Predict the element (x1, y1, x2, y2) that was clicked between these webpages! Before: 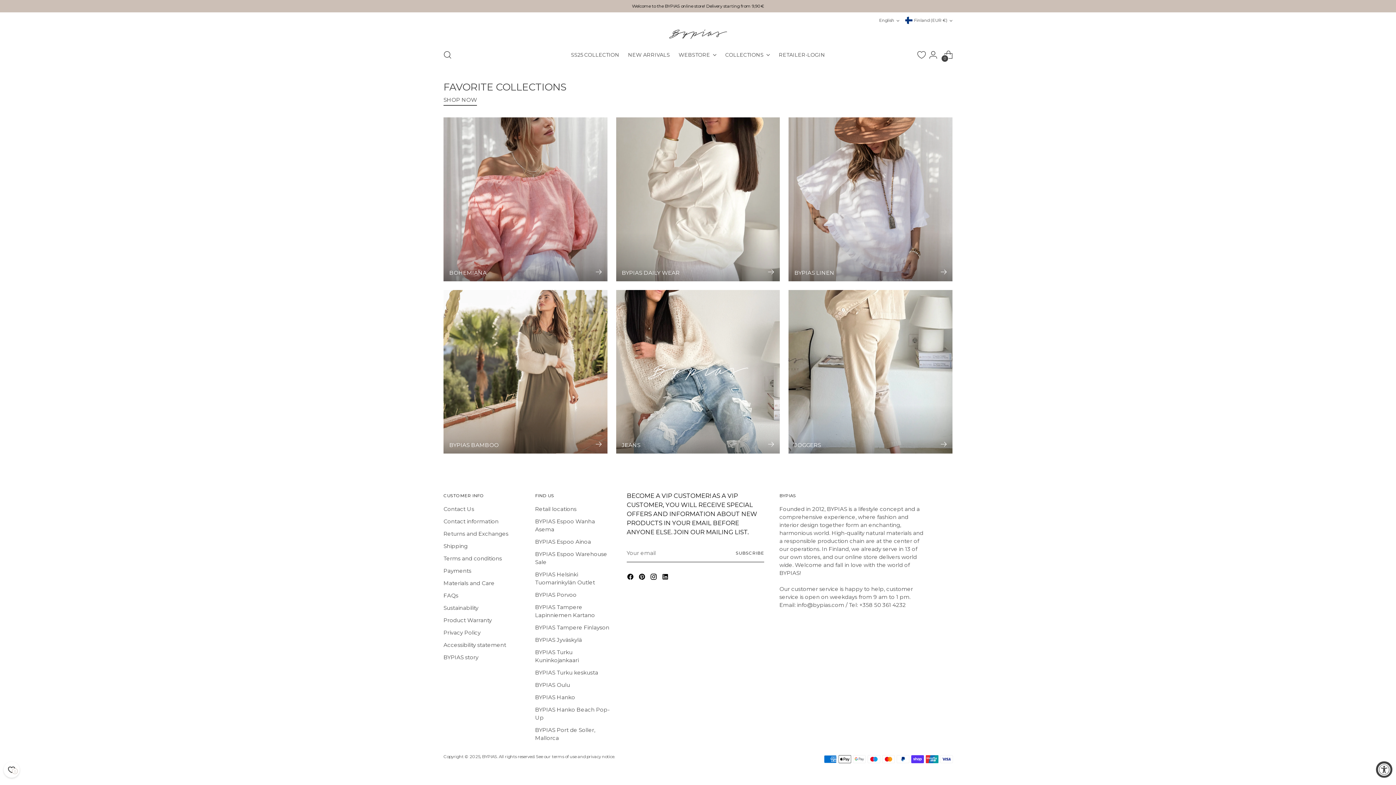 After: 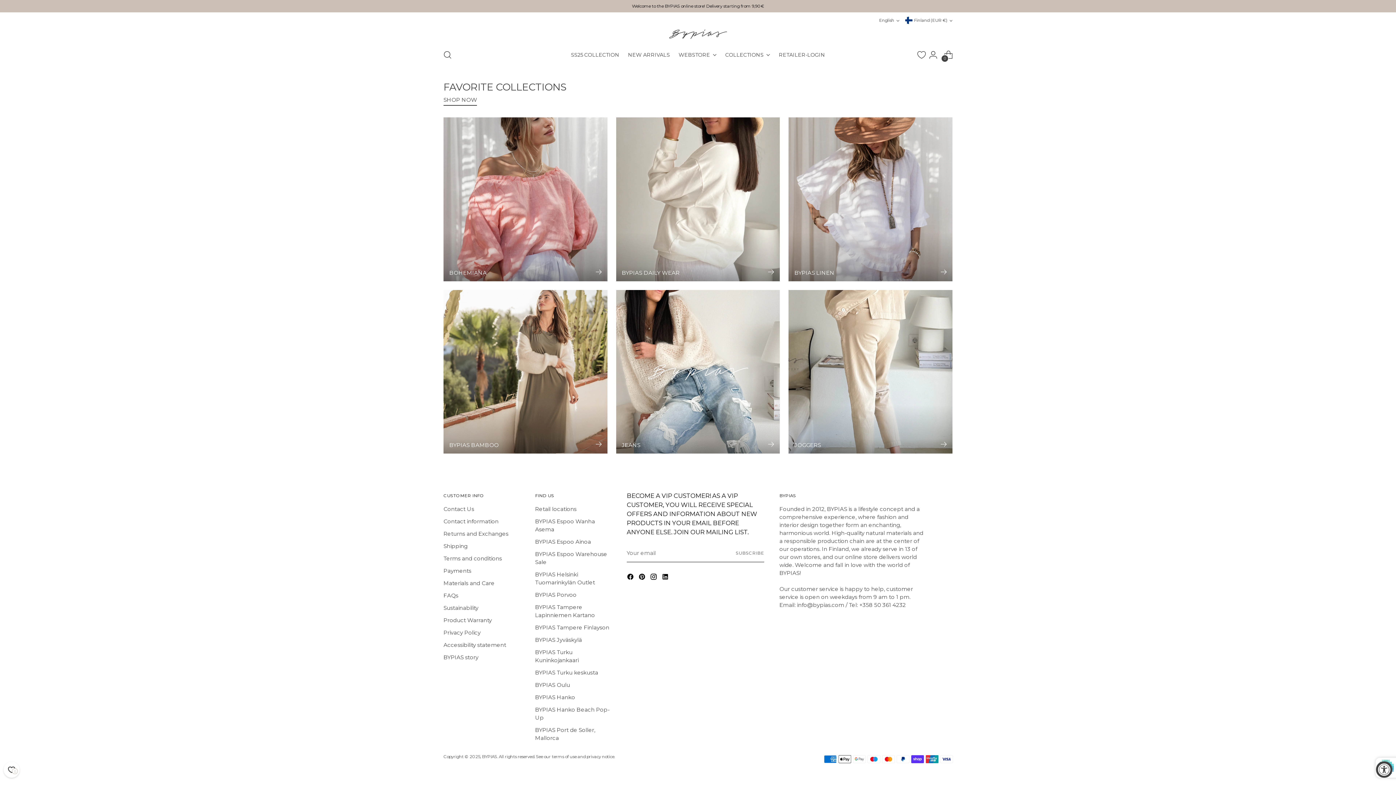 Action: label: Subscribe bbox: (736, 544, 764, 562)